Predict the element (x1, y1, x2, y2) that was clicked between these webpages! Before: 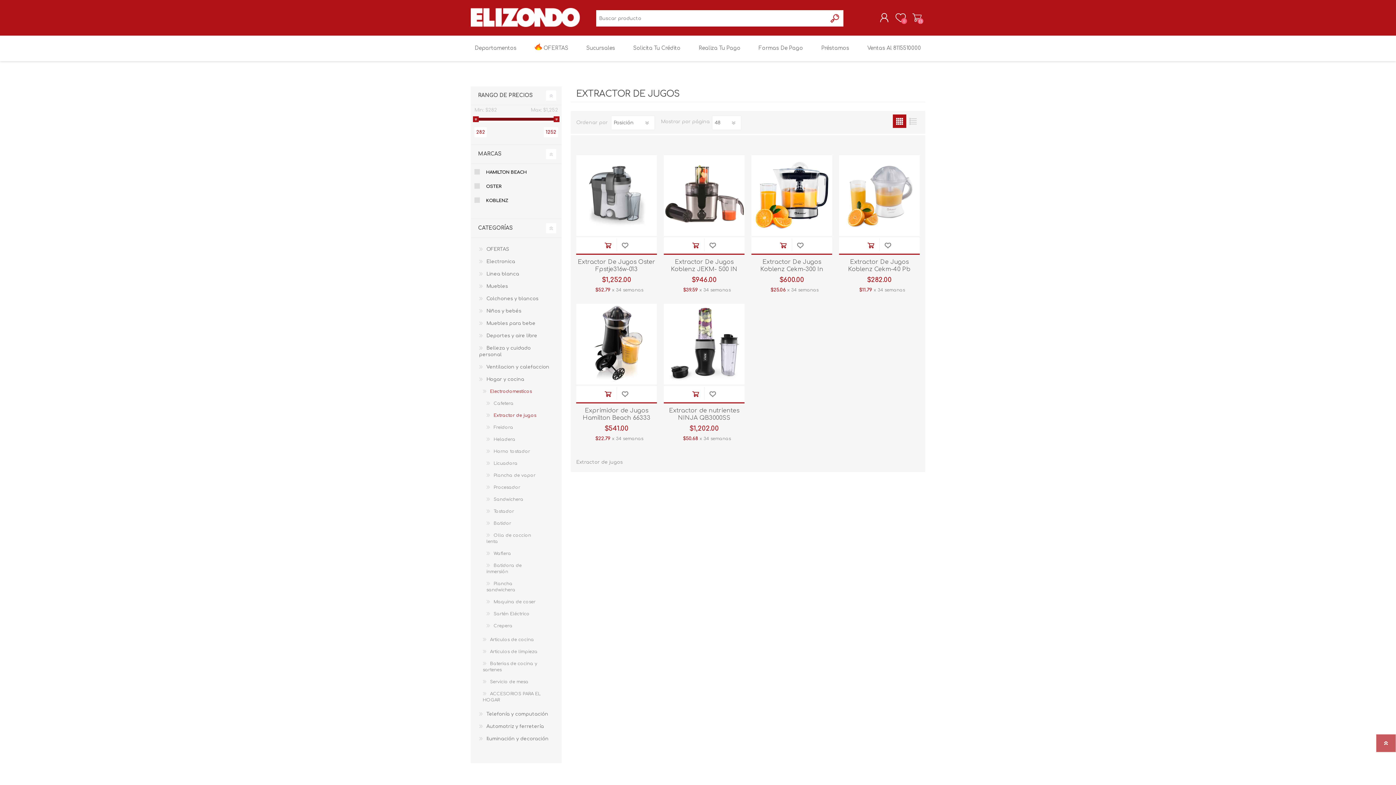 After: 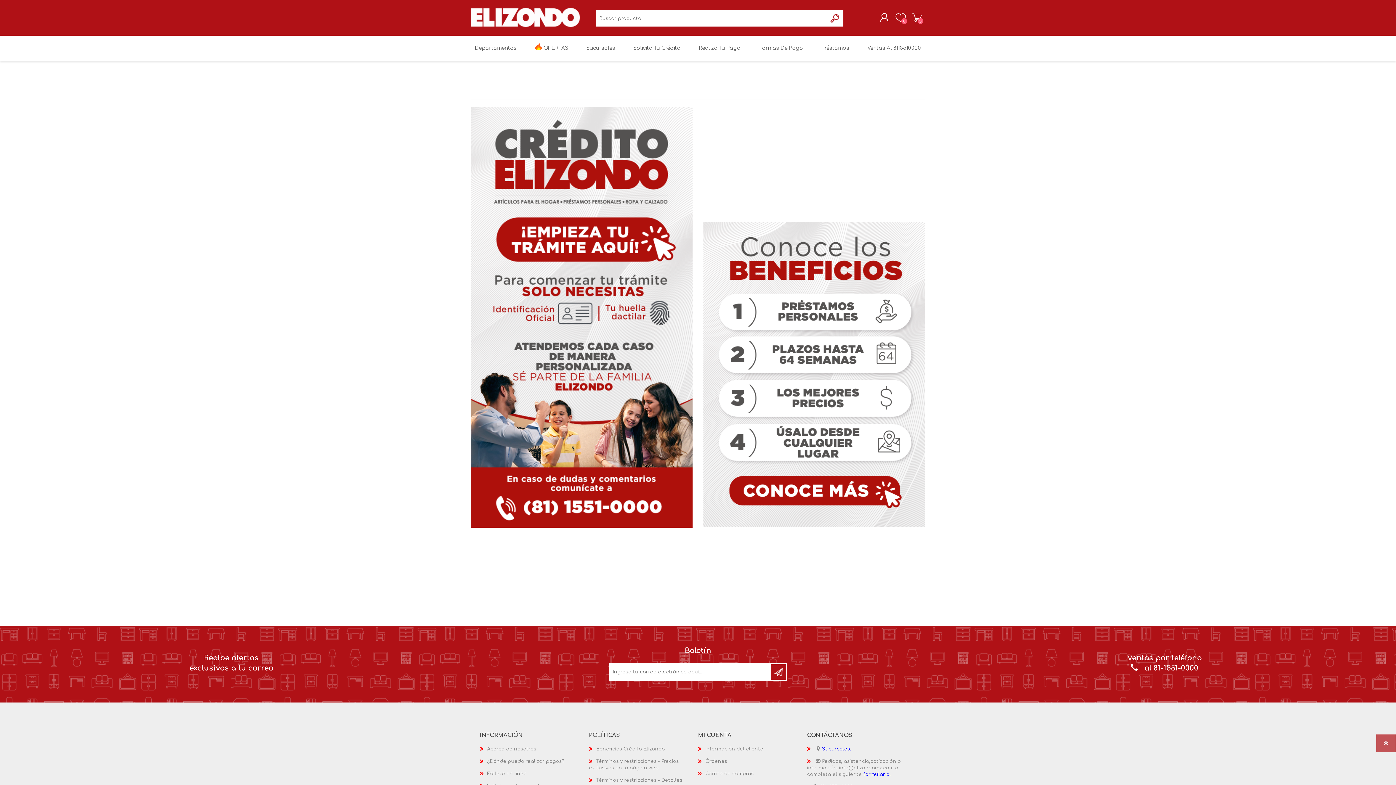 Action: bbox: (624, 35, 689, 61) label: Solicita Tu Crédito